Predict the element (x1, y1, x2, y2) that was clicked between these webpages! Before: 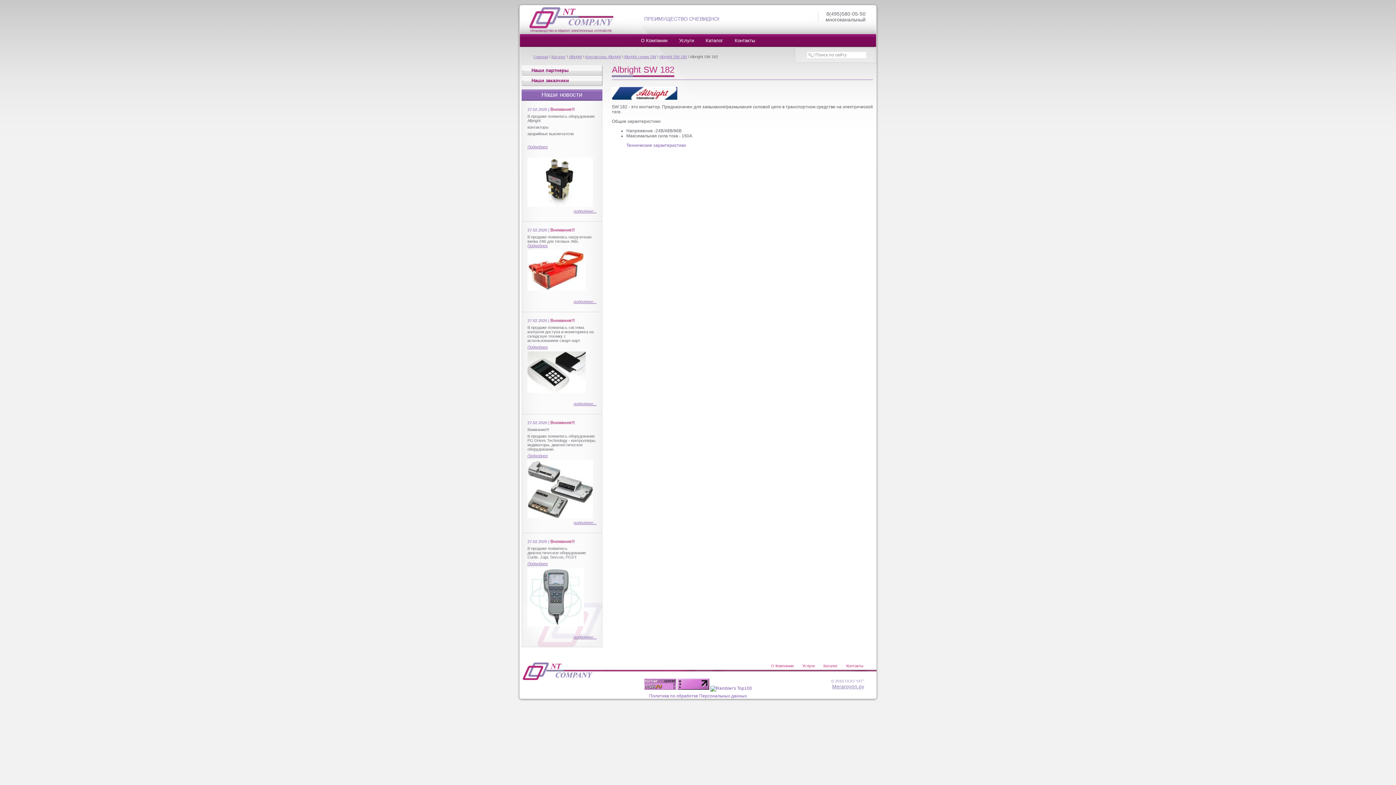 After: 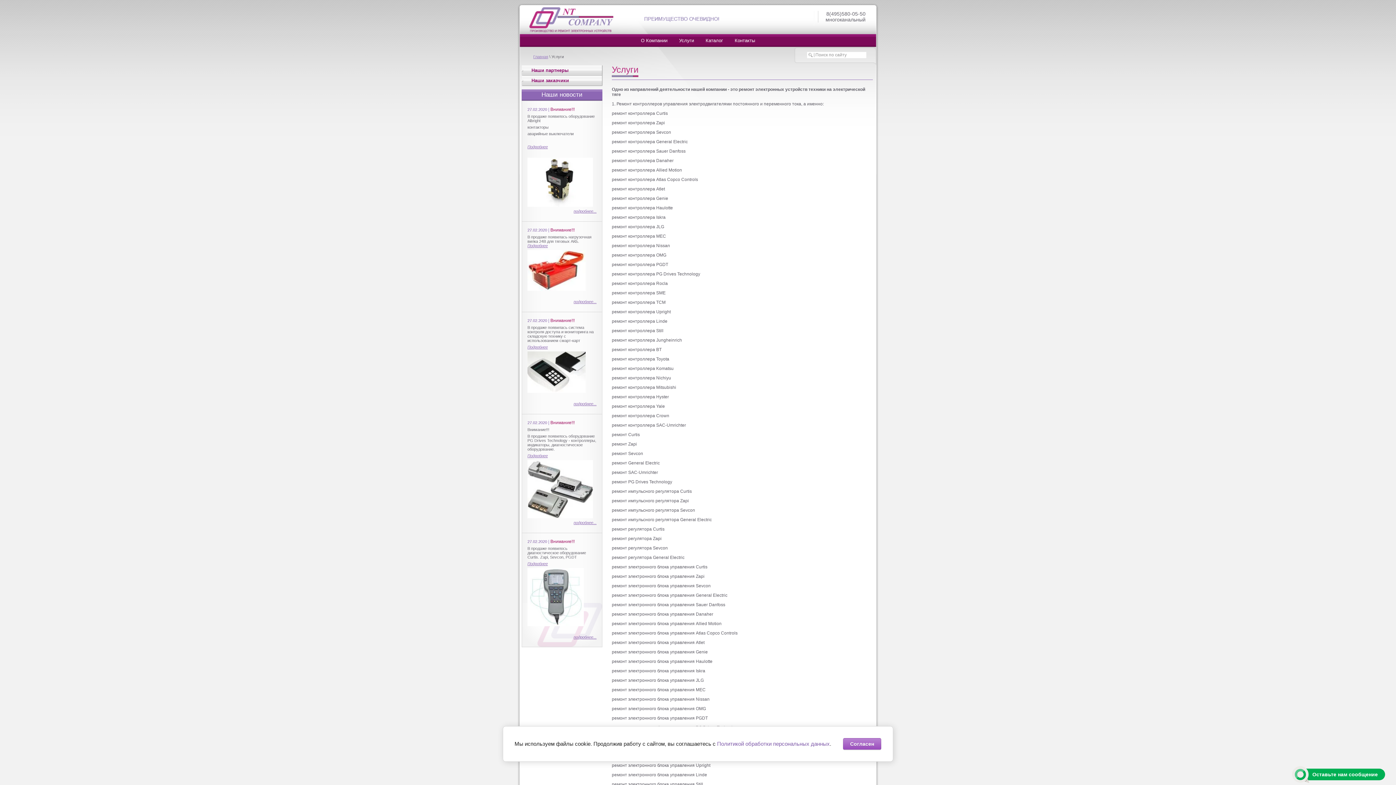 Action: label: Услуги bbox: (673, 34, 700, 46)